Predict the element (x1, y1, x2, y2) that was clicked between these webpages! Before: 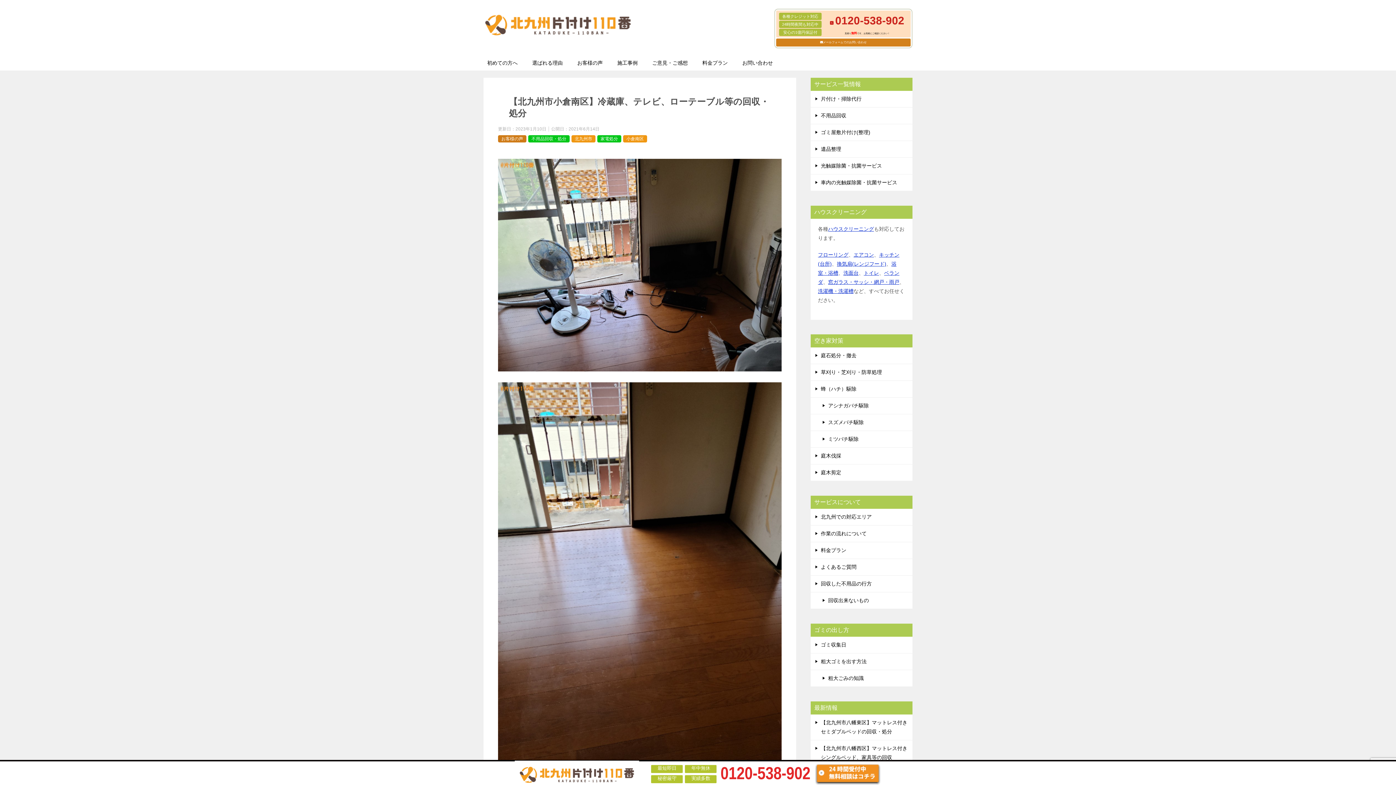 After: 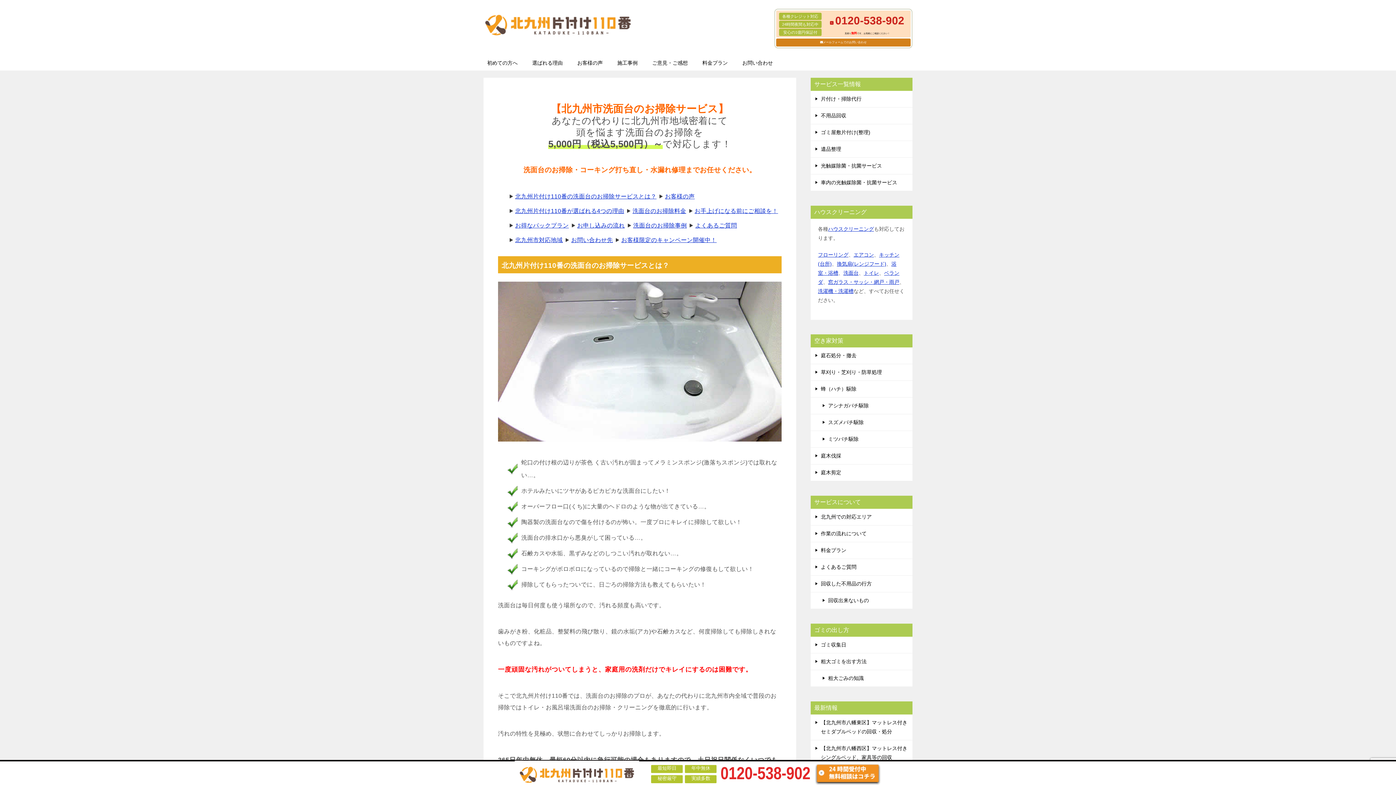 Action: bbox: (843, 270, 858, 276) label: 洗面台